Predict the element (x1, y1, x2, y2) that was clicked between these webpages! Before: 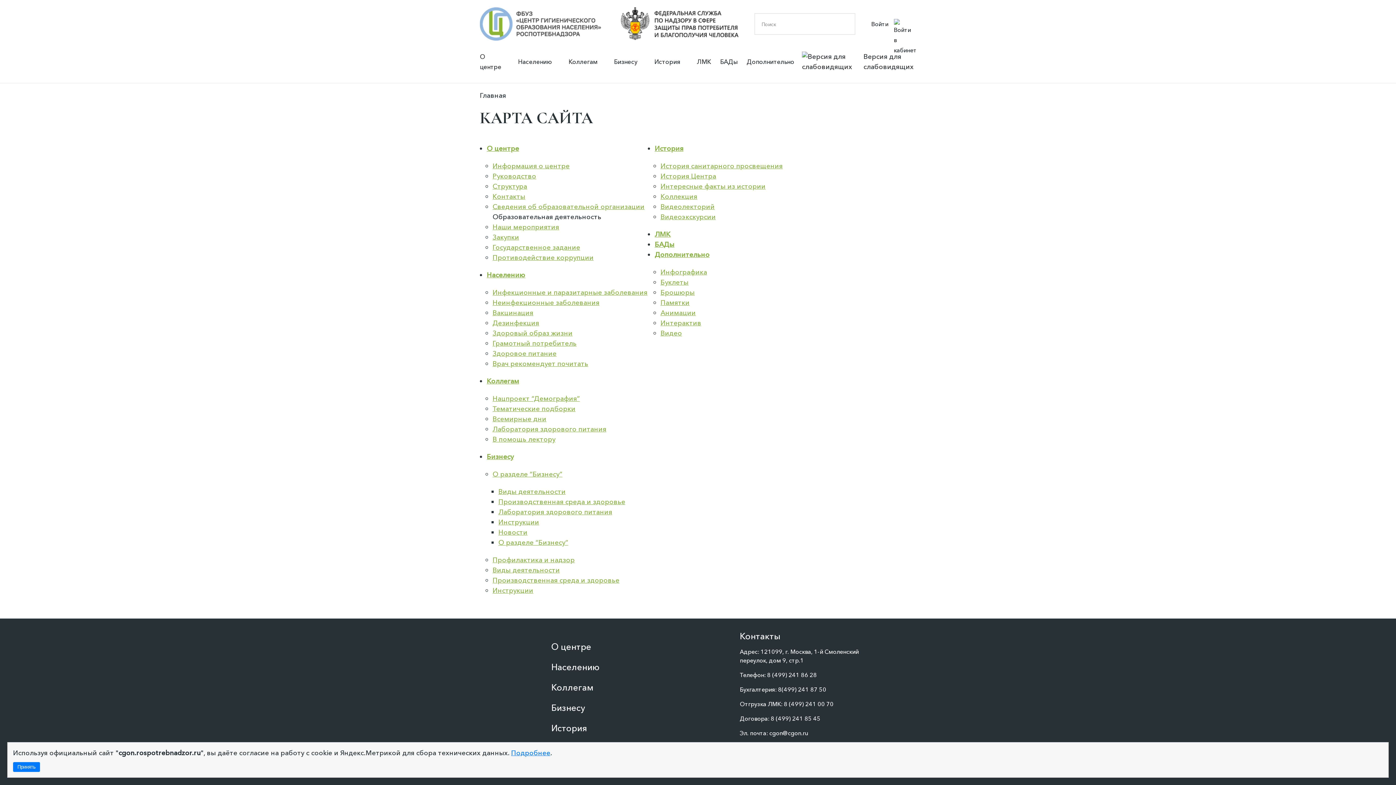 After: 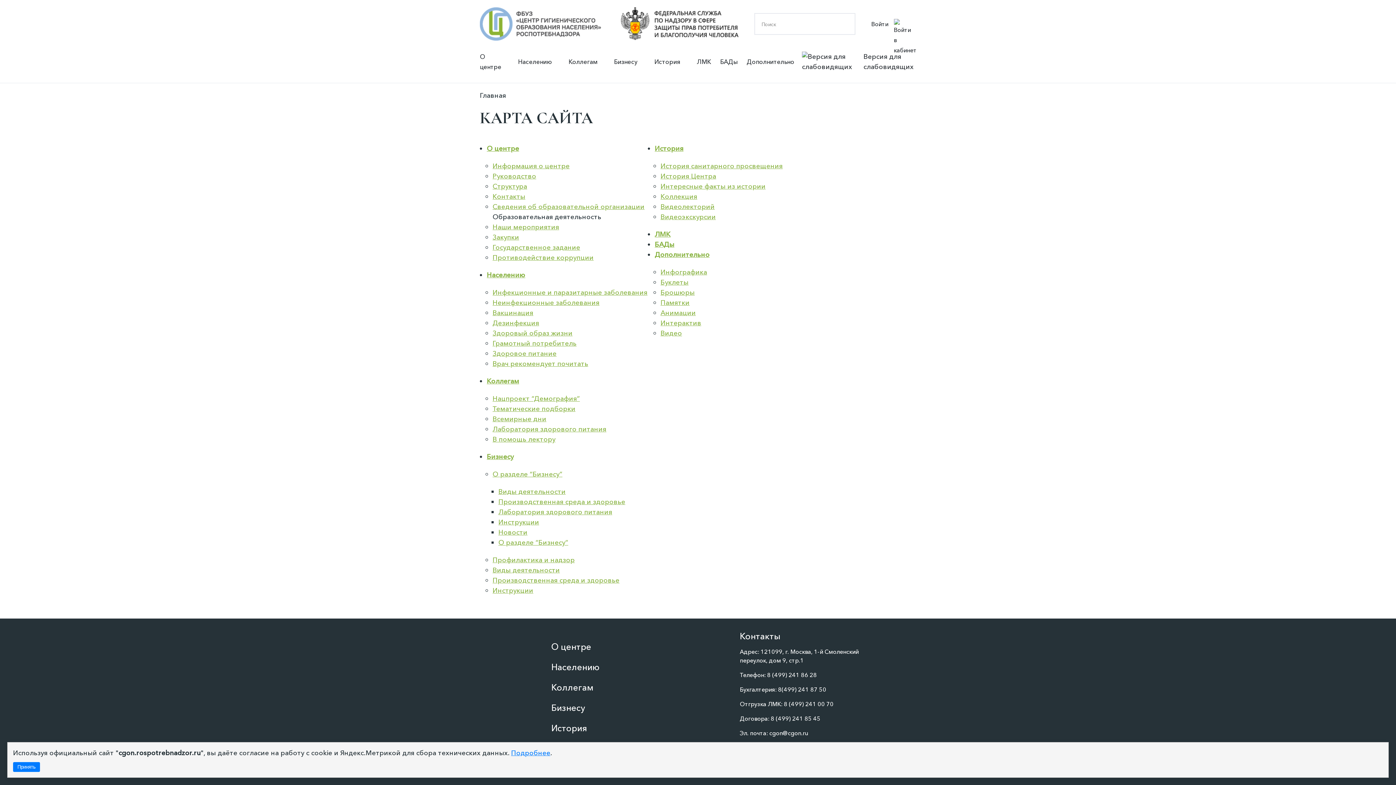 Action: label: Подробнее bbox: (511, 749, 550, 757)